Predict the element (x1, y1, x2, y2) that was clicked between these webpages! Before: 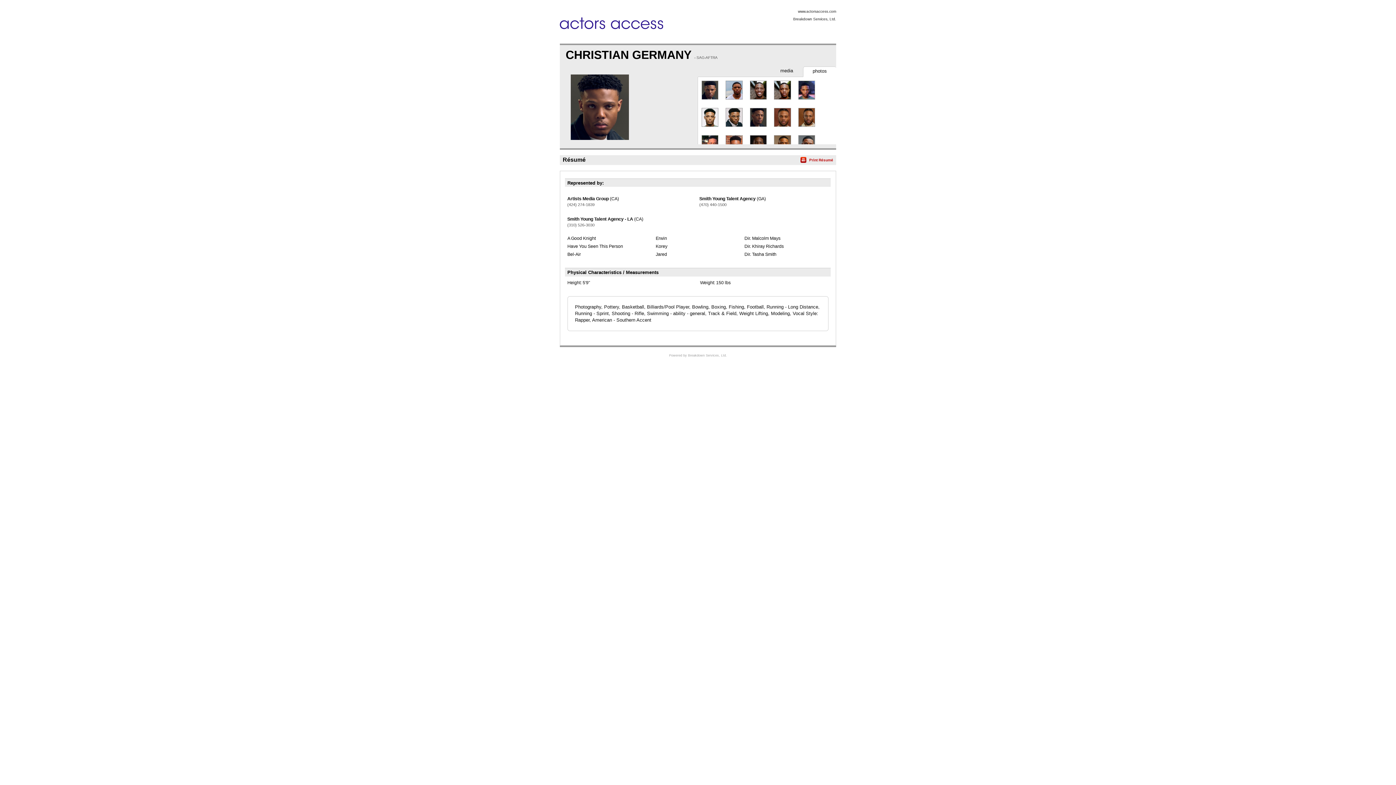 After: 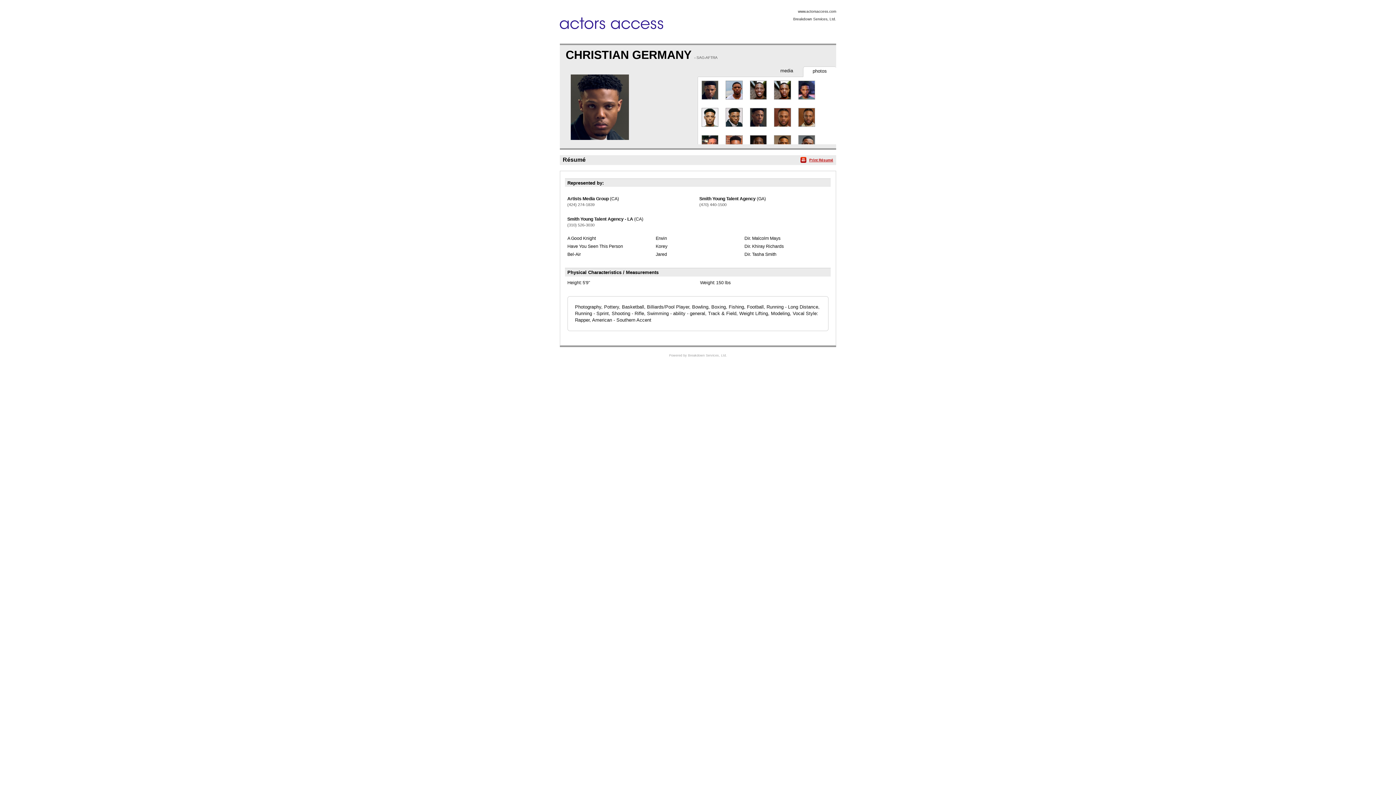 Action: label: Print Résumé bbox: (809, 158, 833, 162)